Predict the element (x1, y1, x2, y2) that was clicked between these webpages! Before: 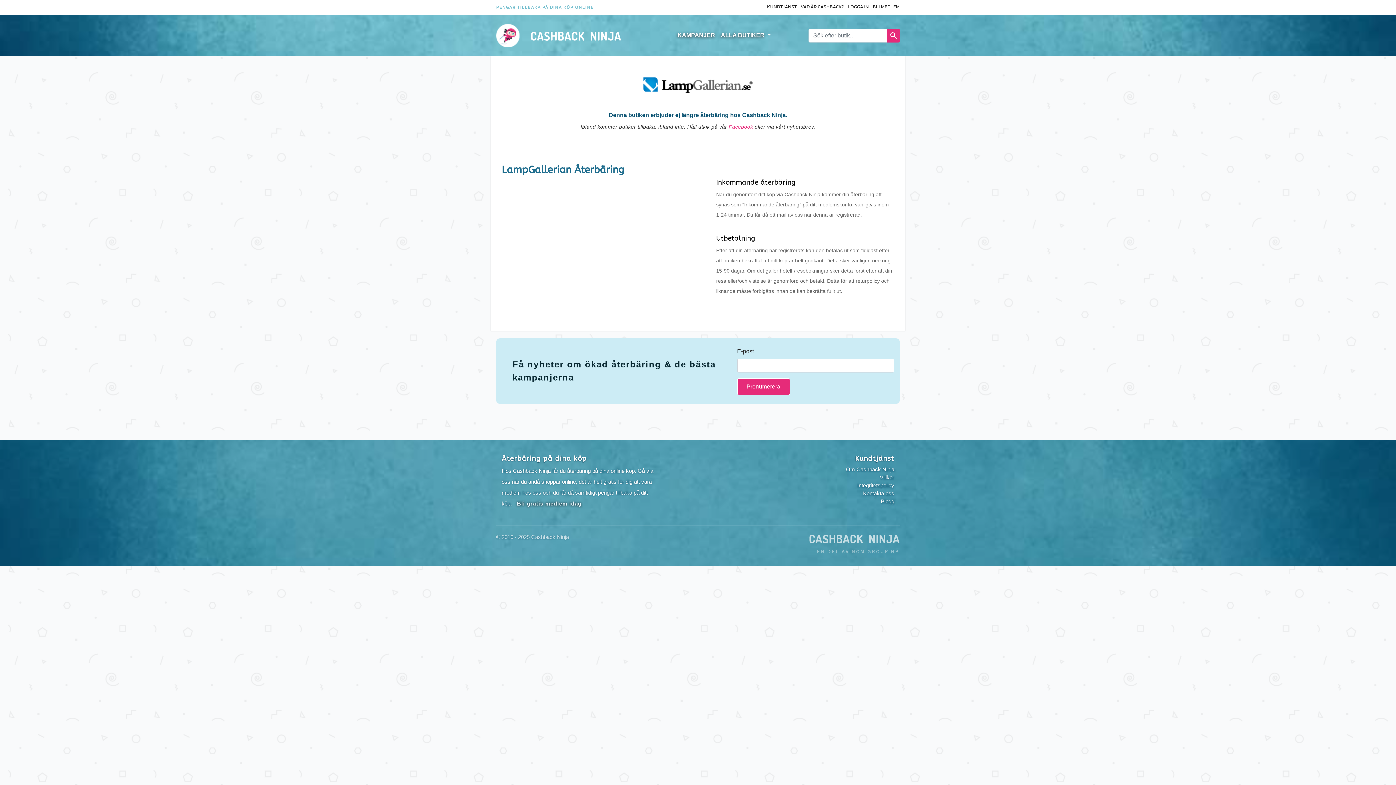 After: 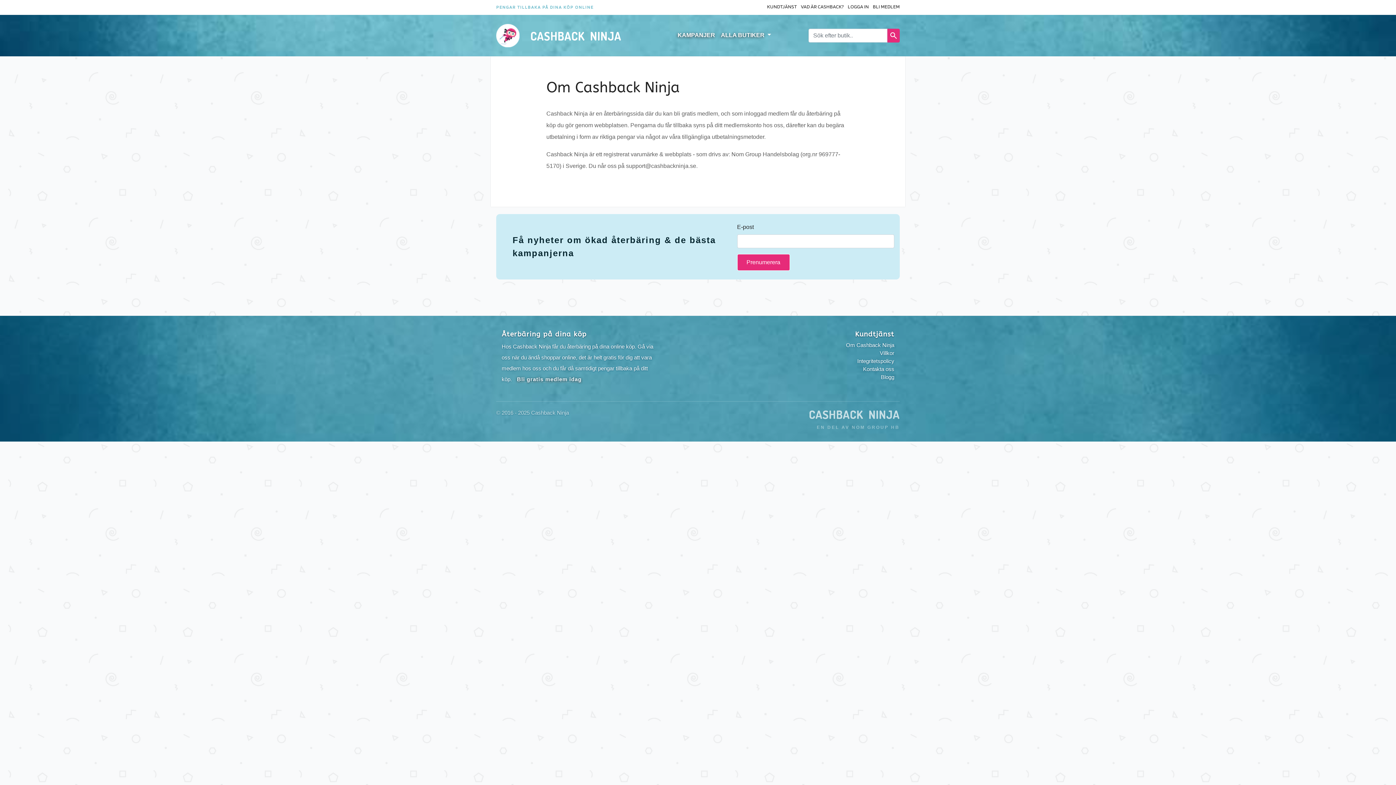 Action: bbox: (846, 466, 894, 472) label: Om Cashback Ninja